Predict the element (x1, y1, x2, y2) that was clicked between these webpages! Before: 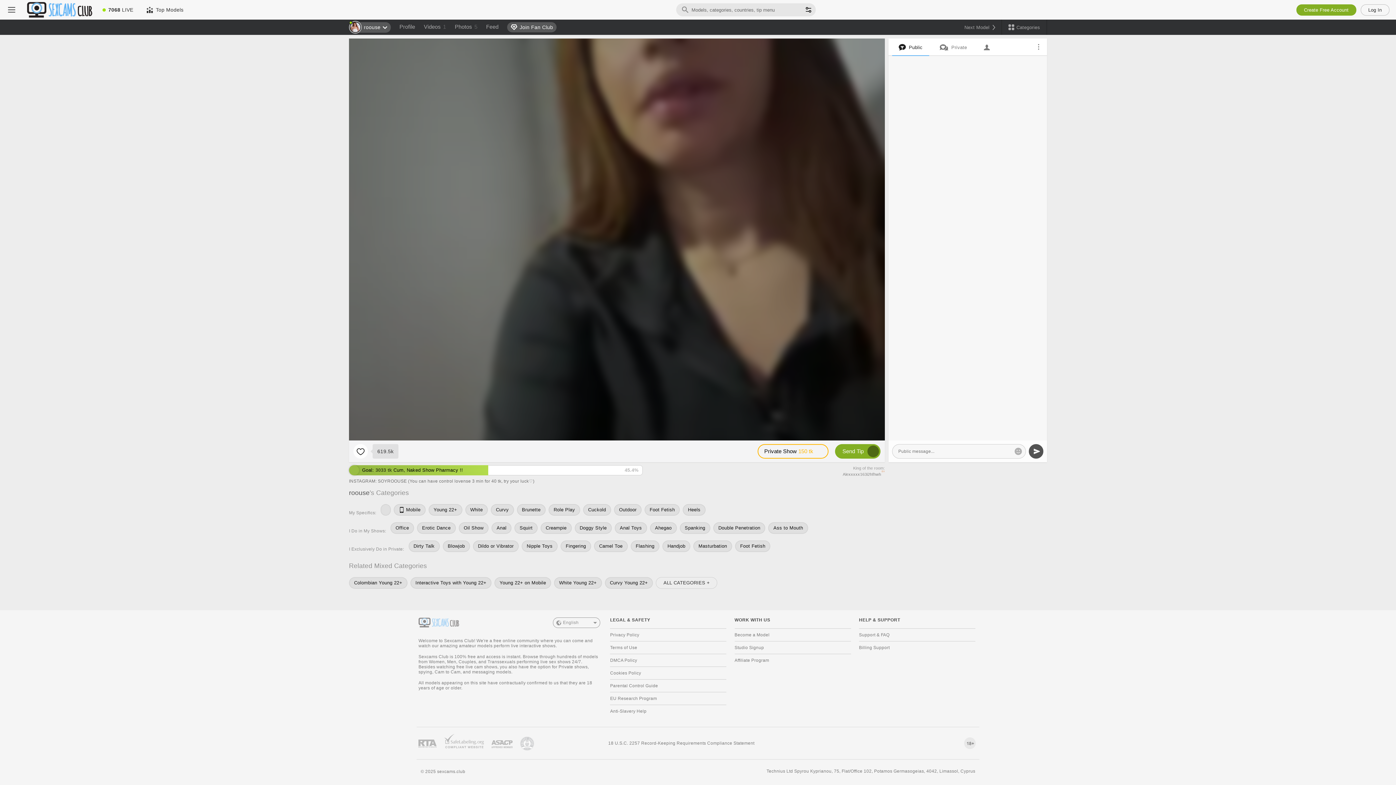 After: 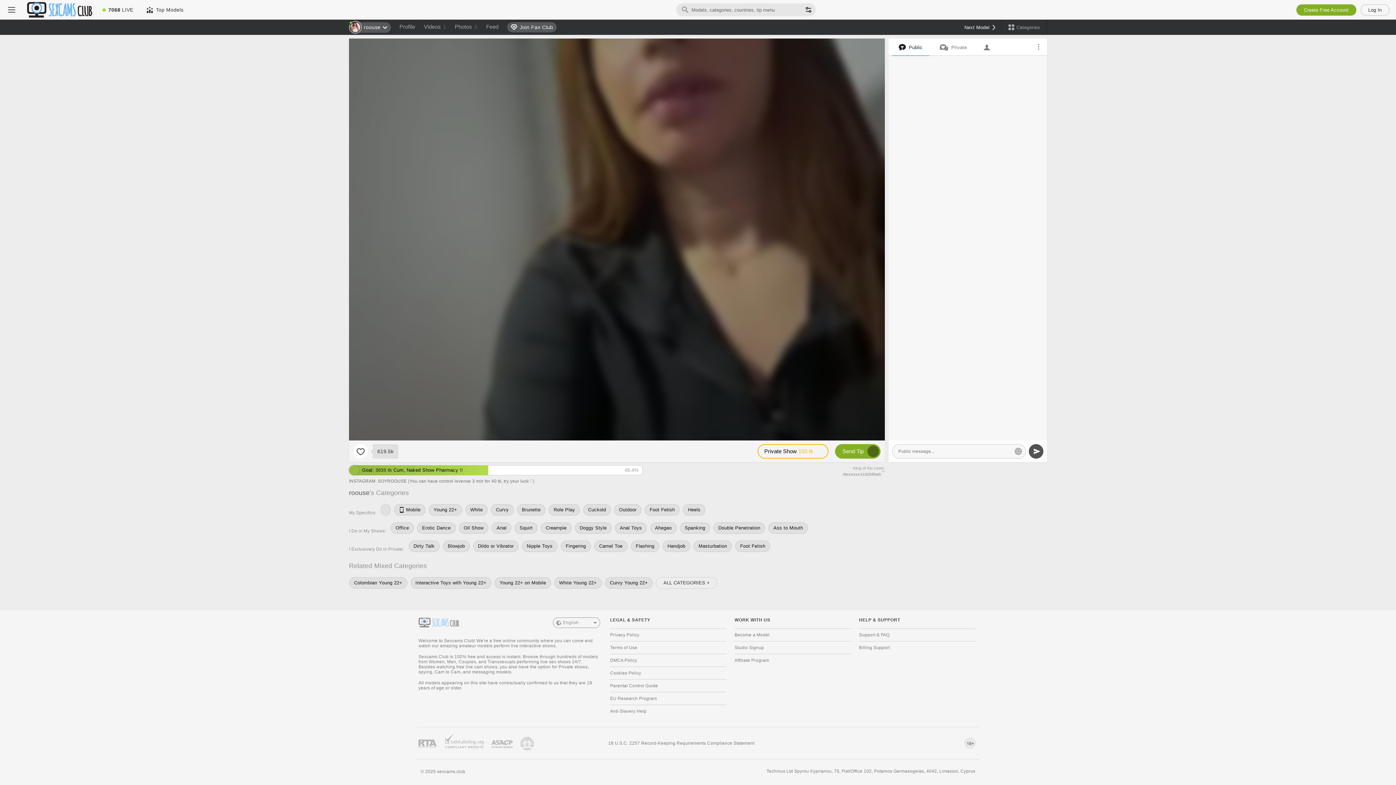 Action: label: Next Model bbox: (961, 19, 1001, 34)